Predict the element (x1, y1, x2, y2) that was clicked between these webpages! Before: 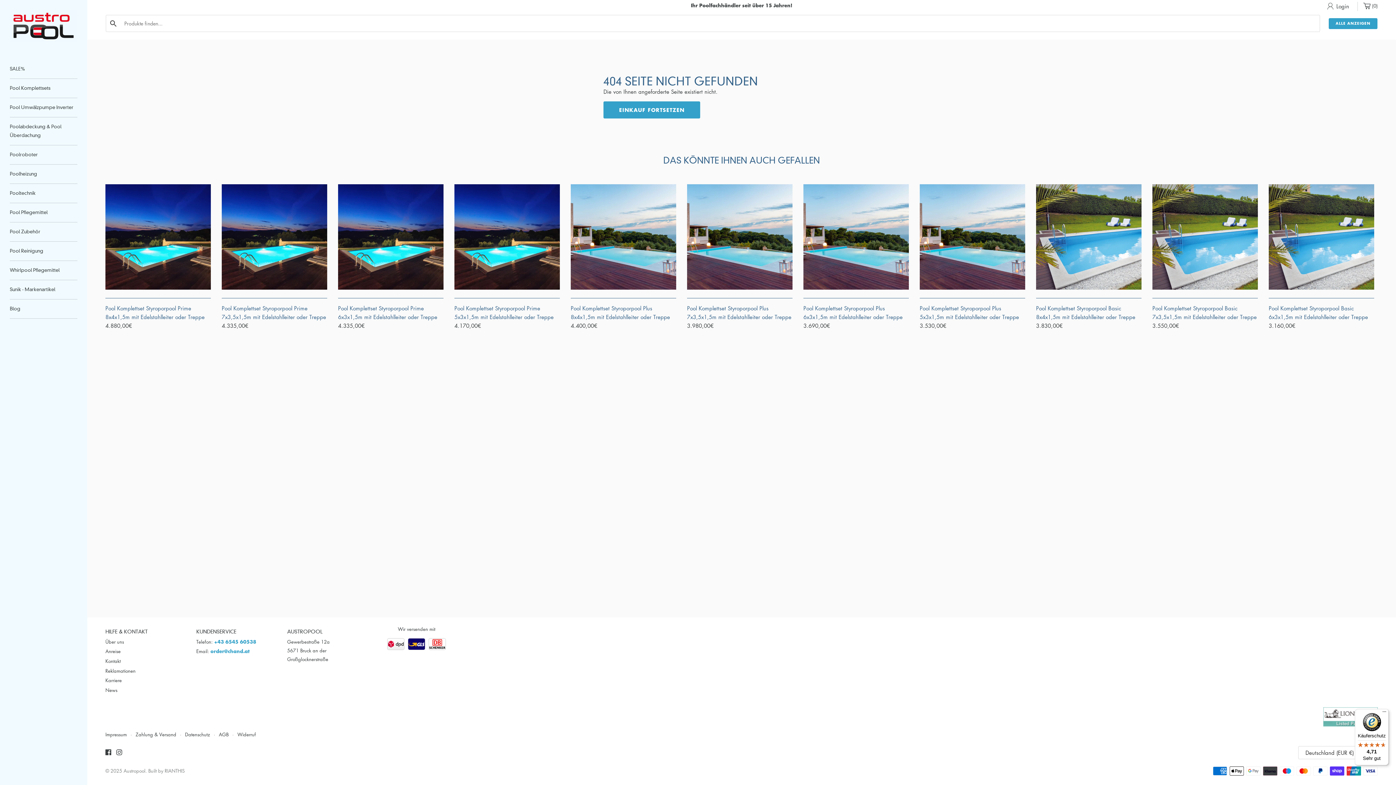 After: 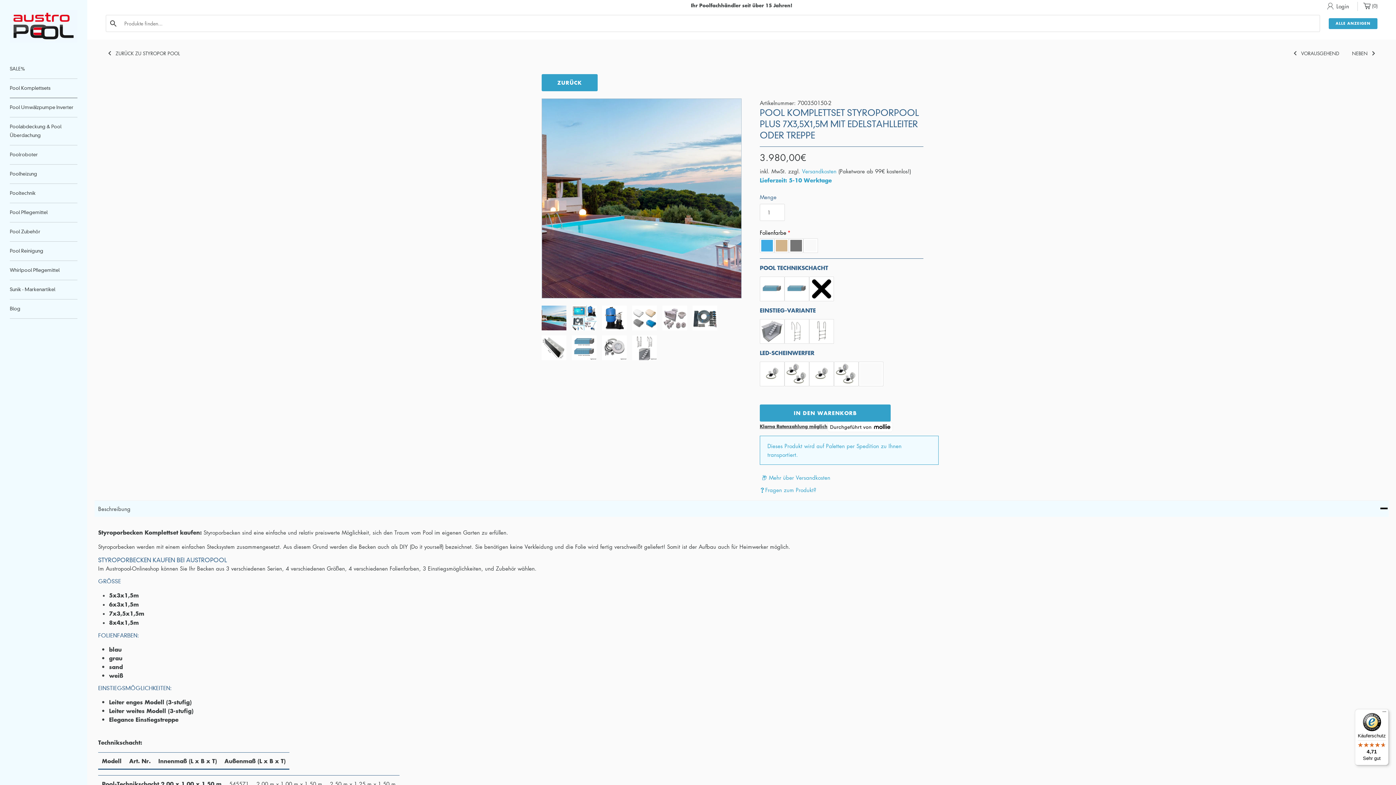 Action: bbox: (687, 184, 792, 289)